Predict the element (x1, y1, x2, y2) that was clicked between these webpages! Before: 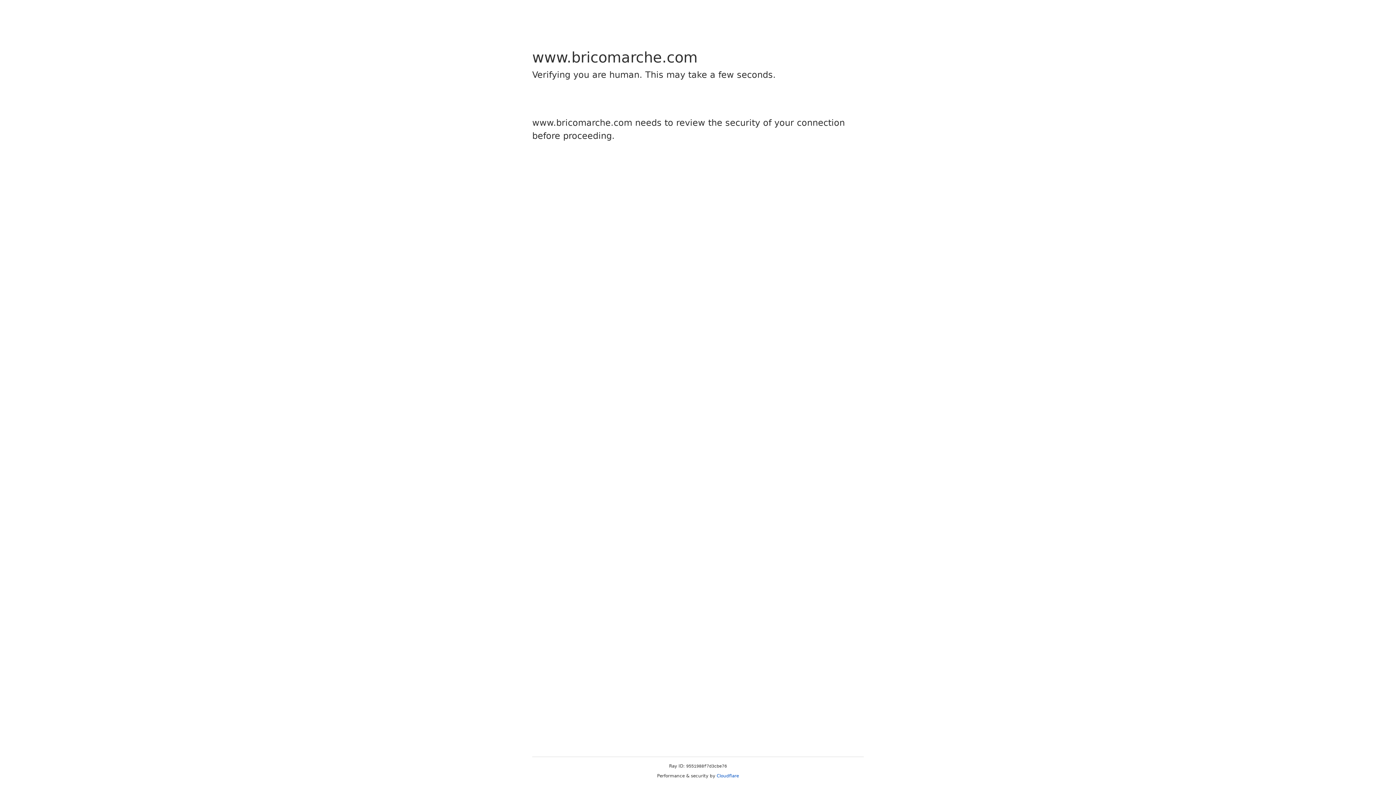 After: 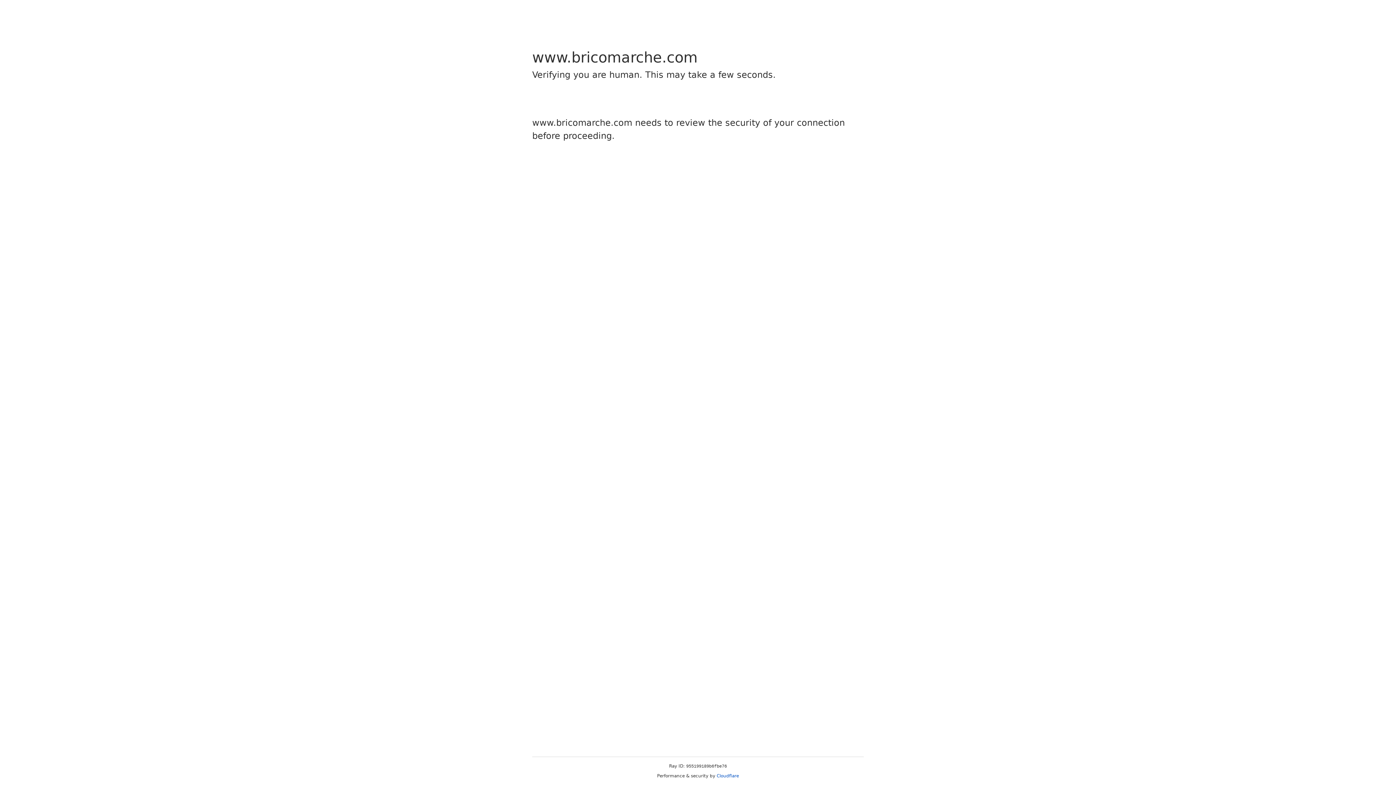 Action: bbox: (716, 773, 739, 778) label: Cloudflare